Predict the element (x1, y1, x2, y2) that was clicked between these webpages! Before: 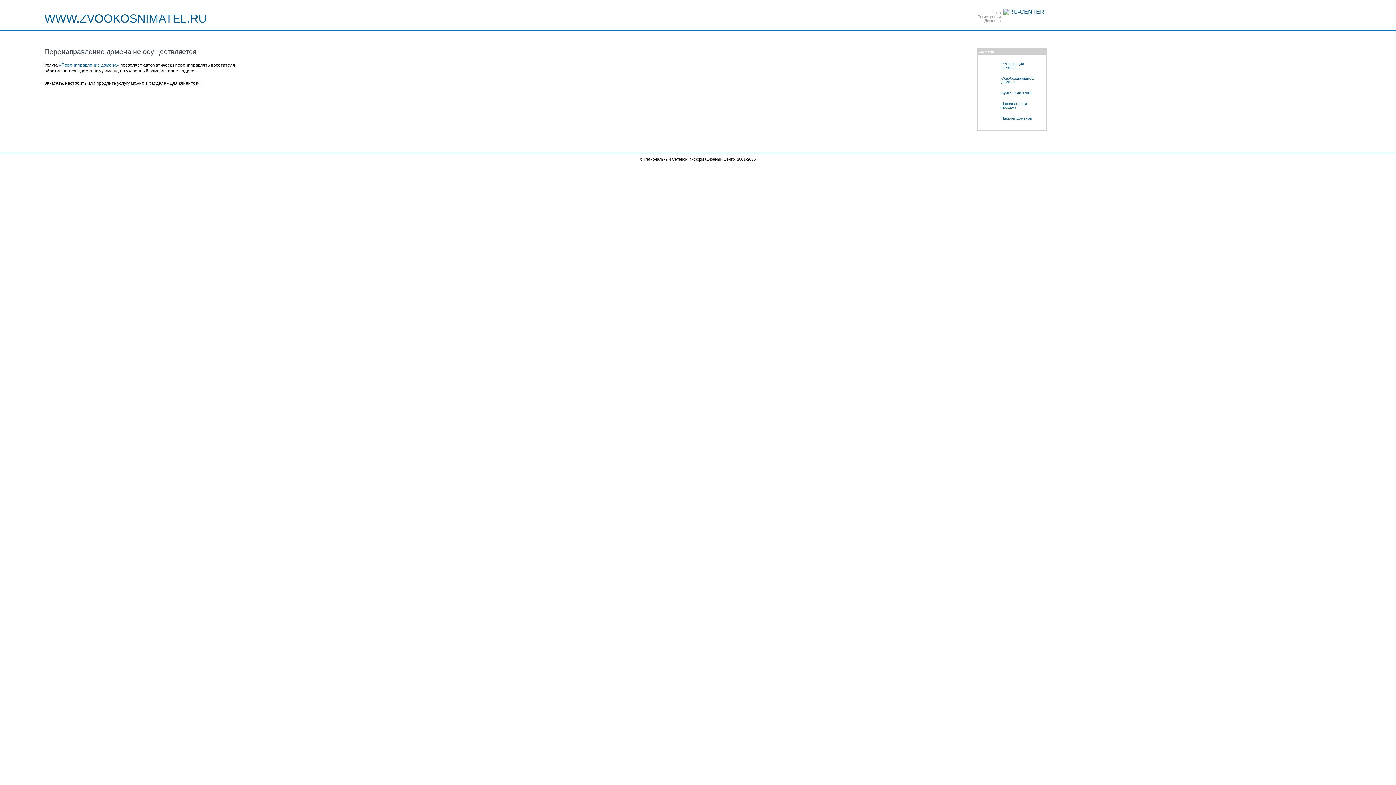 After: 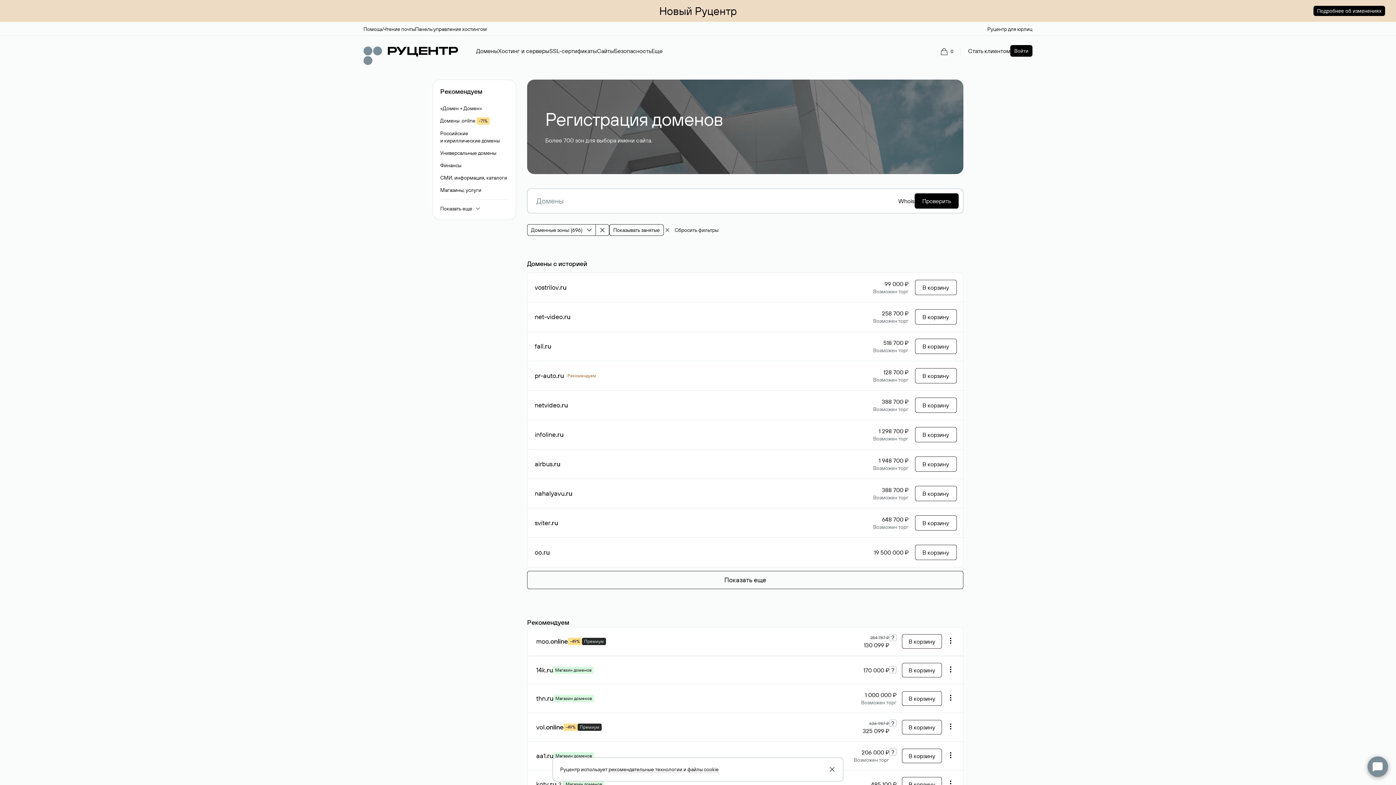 Action: bbox: (981, 58, 1046, 73) label: Регистрация
доменов